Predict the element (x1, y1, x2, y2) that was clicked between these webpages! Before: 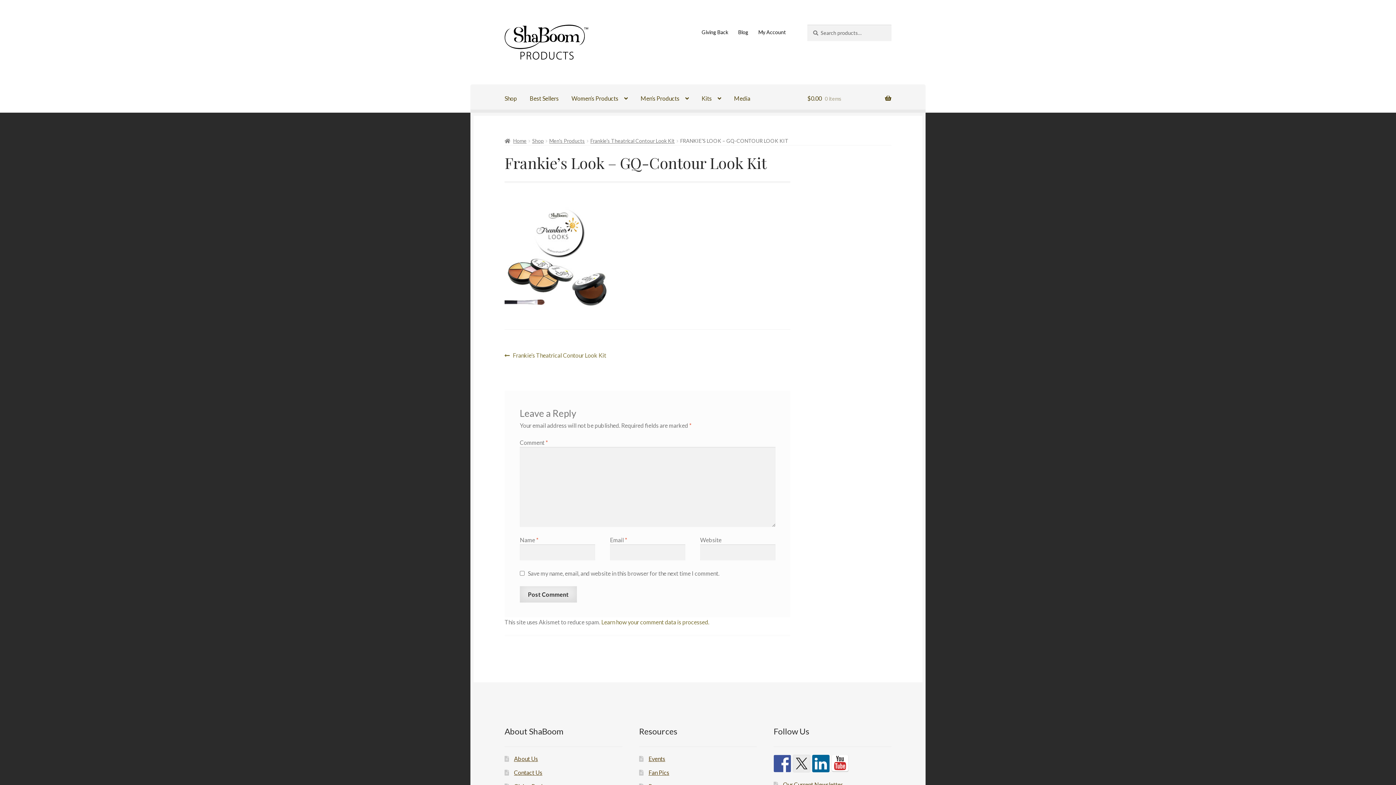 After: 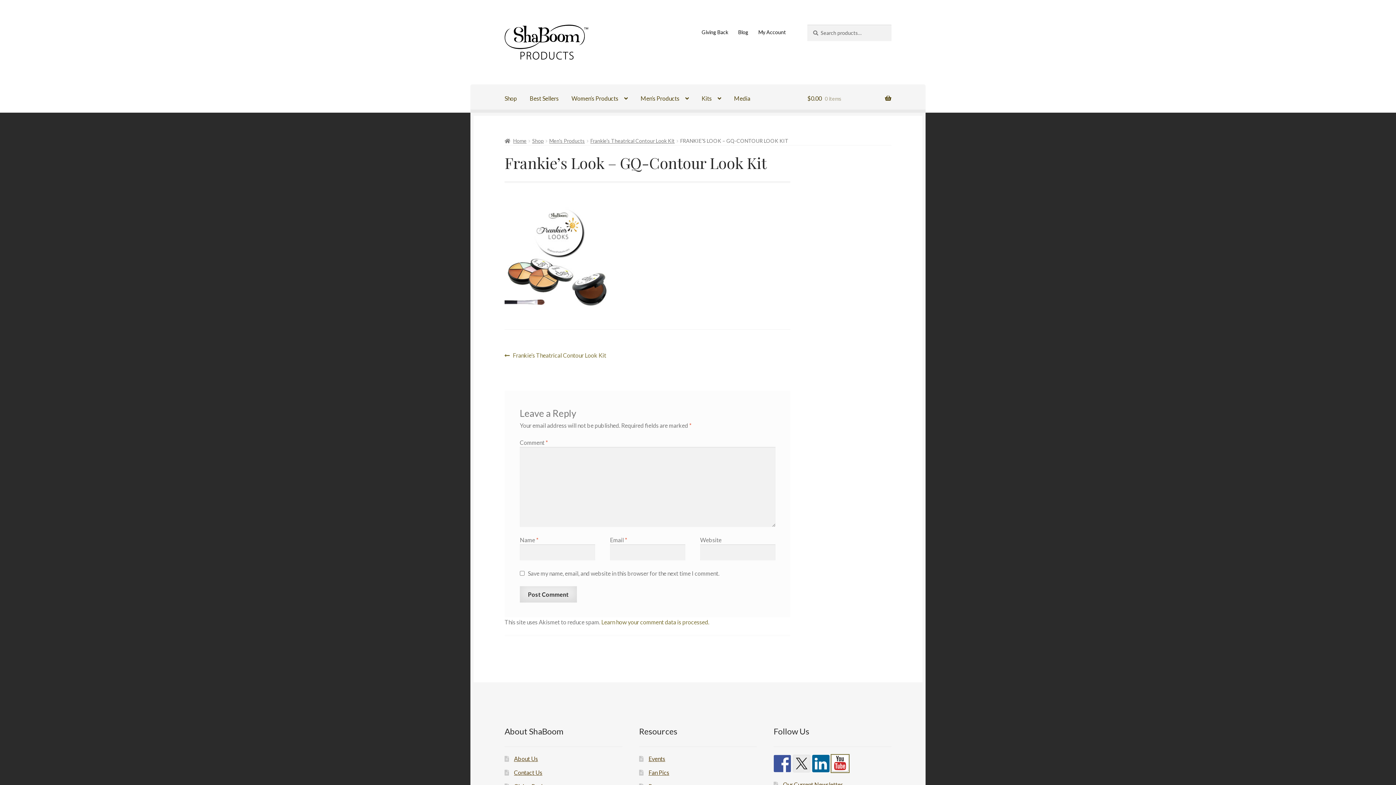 Action: bbox: (831, 755, 849, 772)